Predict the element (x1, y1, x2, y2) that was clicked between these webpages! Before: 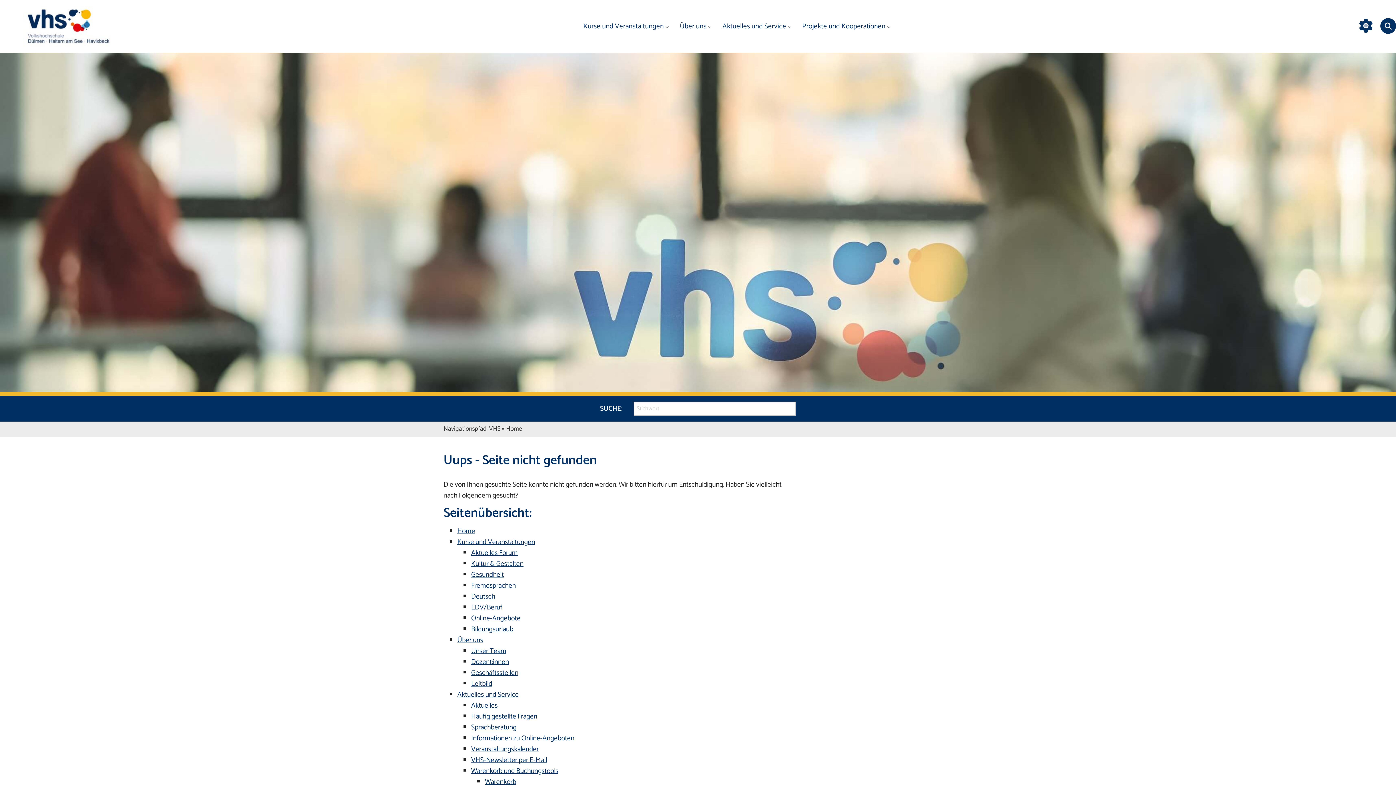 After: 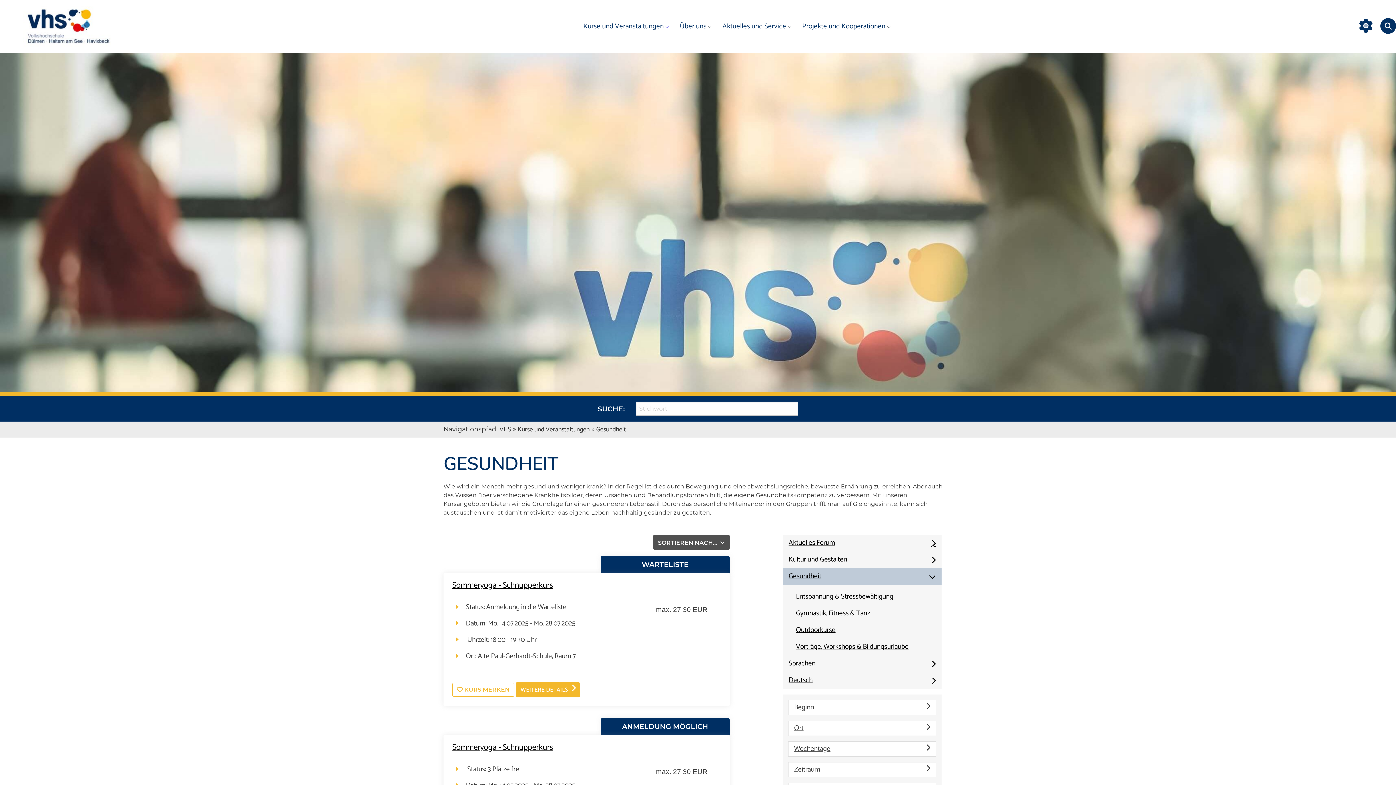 Action: bbox: (471, 569, 504, 580) label: Gesundheit